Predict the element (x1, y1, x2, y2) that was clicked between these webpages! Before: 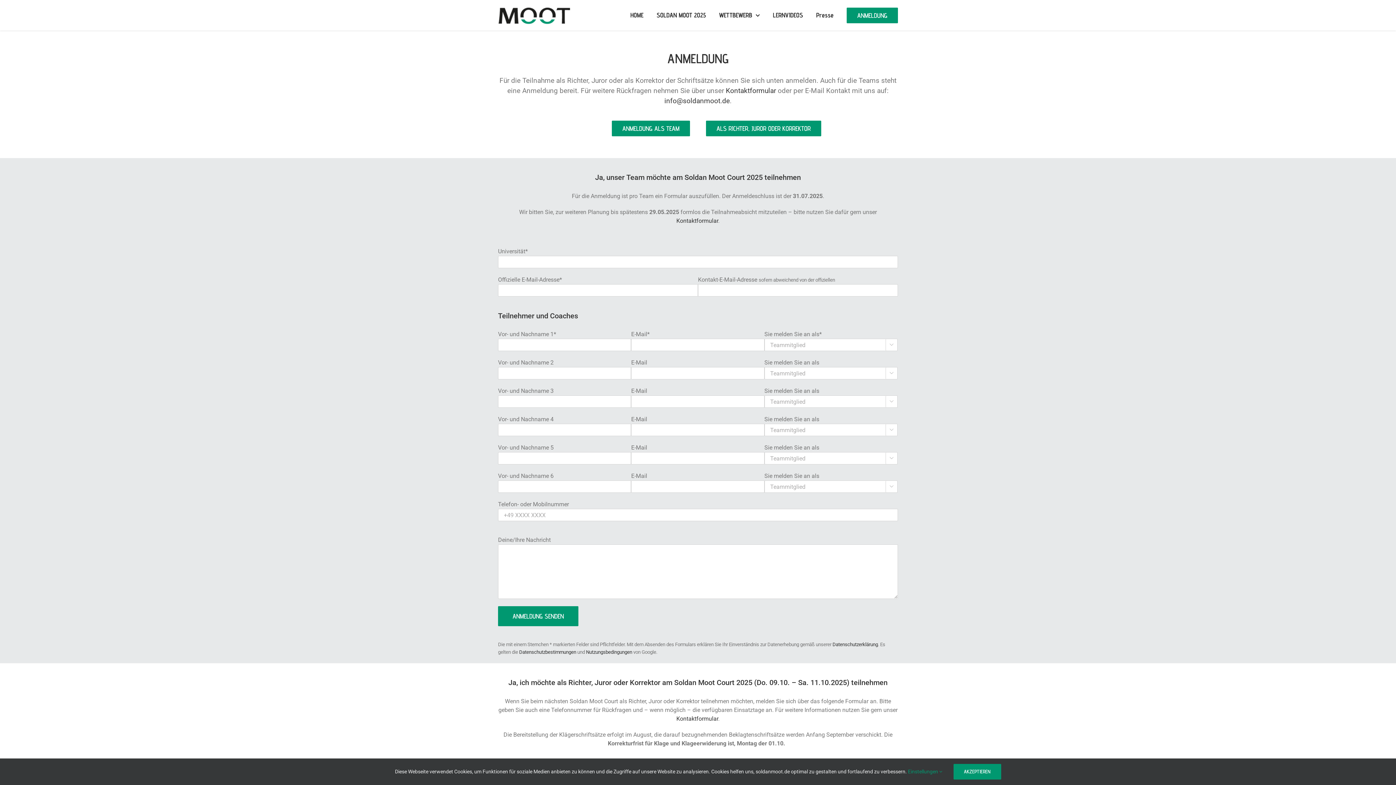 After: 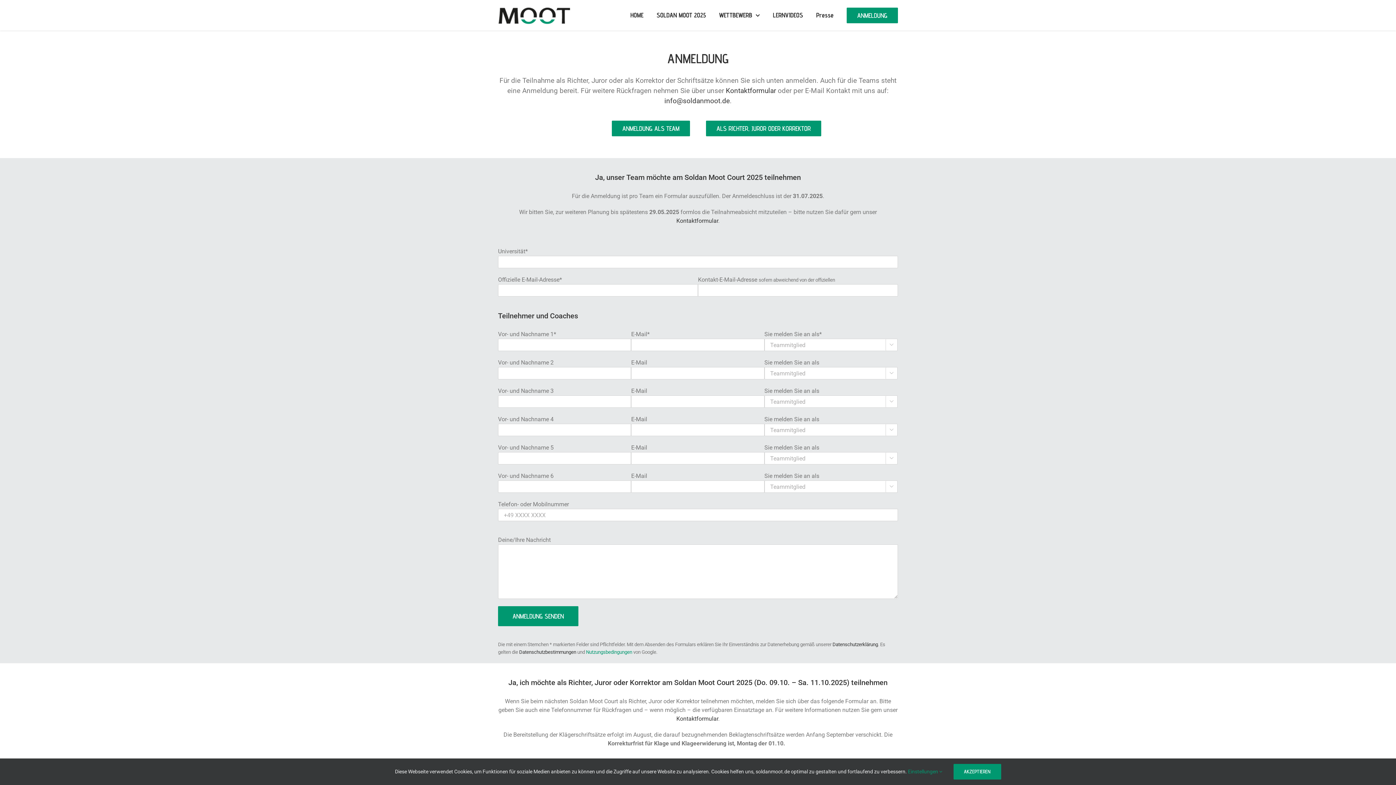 Action: bbox: (586, 649, 632, 655) label: Nutzungsbedingungen